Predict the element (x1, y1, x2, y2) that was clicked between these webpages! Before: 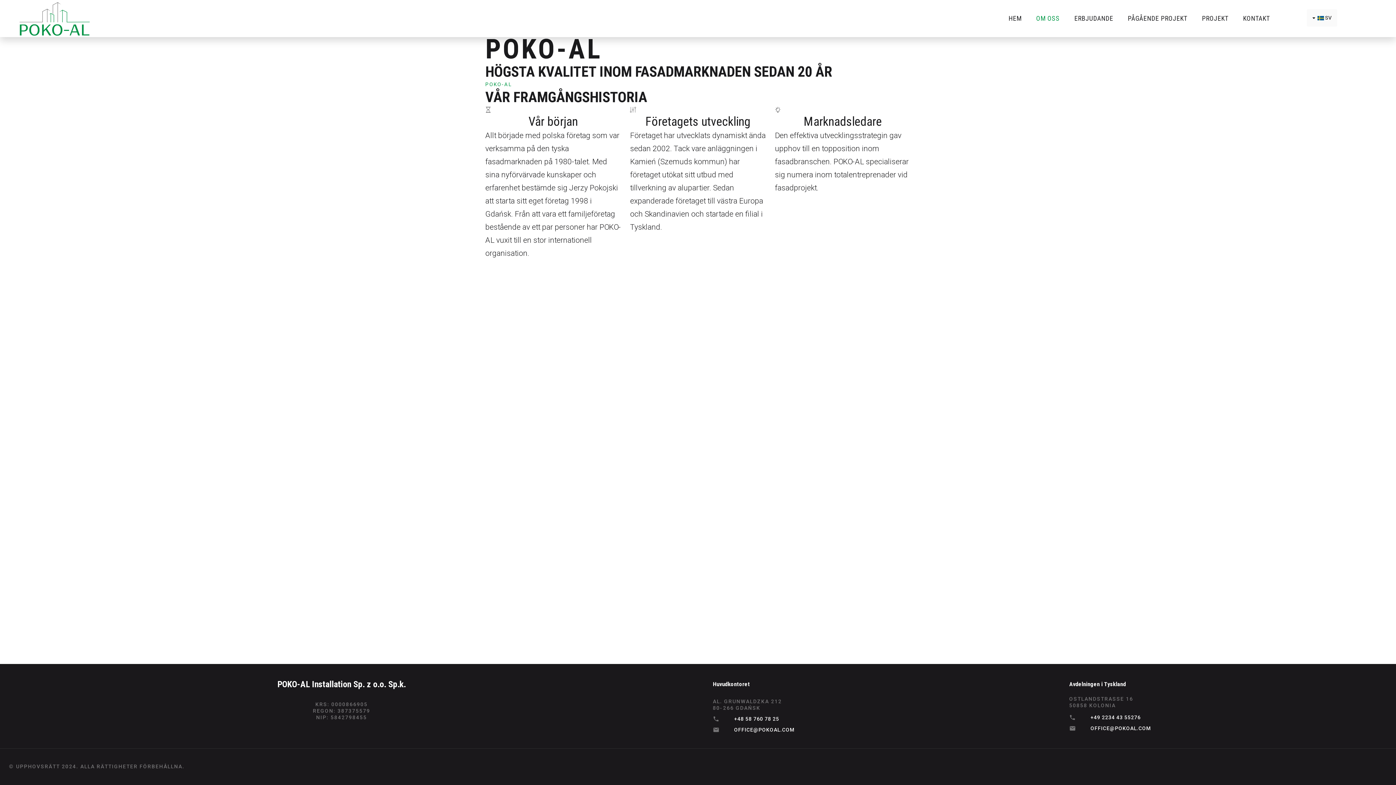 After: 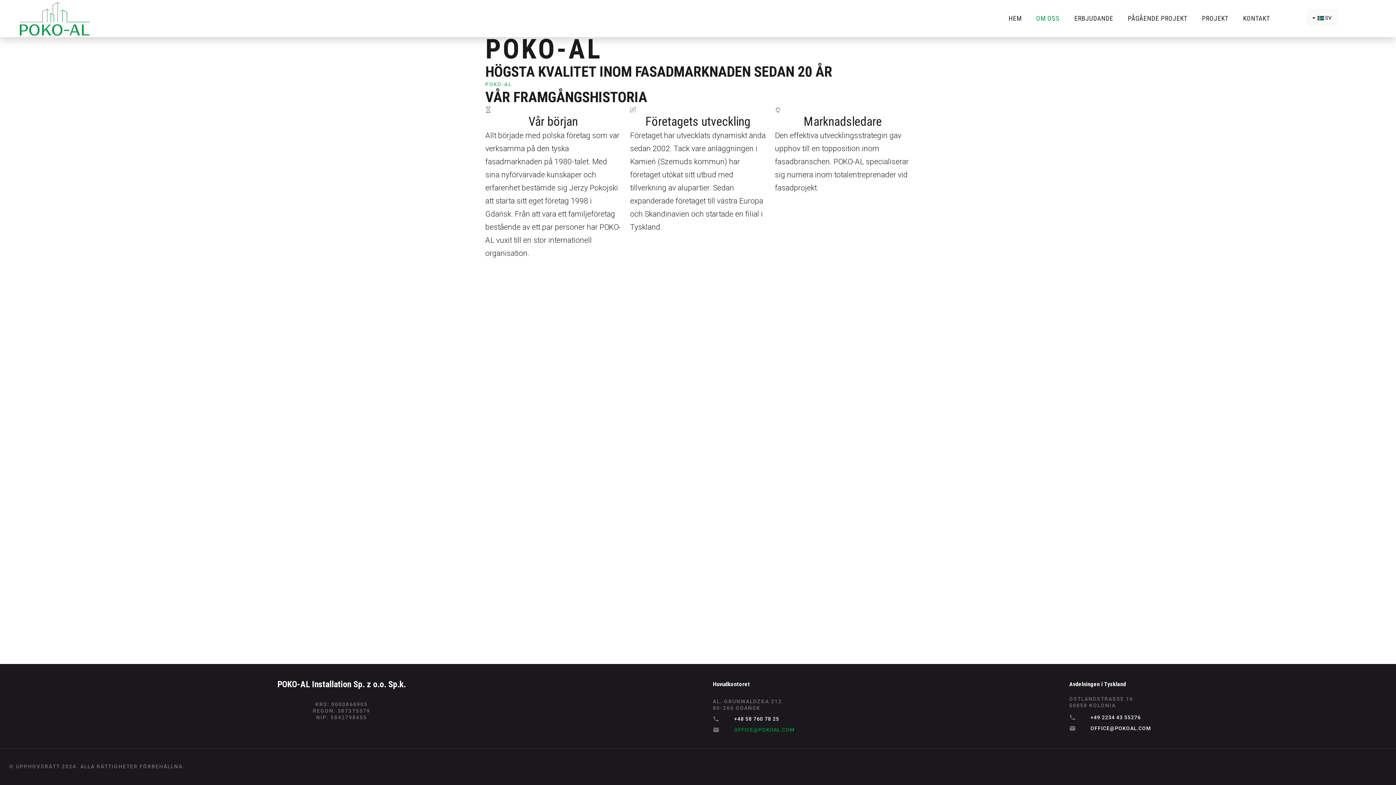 Action: label: OFFICE@POKOAL.COM bbox: (734, 727, 794, 733)